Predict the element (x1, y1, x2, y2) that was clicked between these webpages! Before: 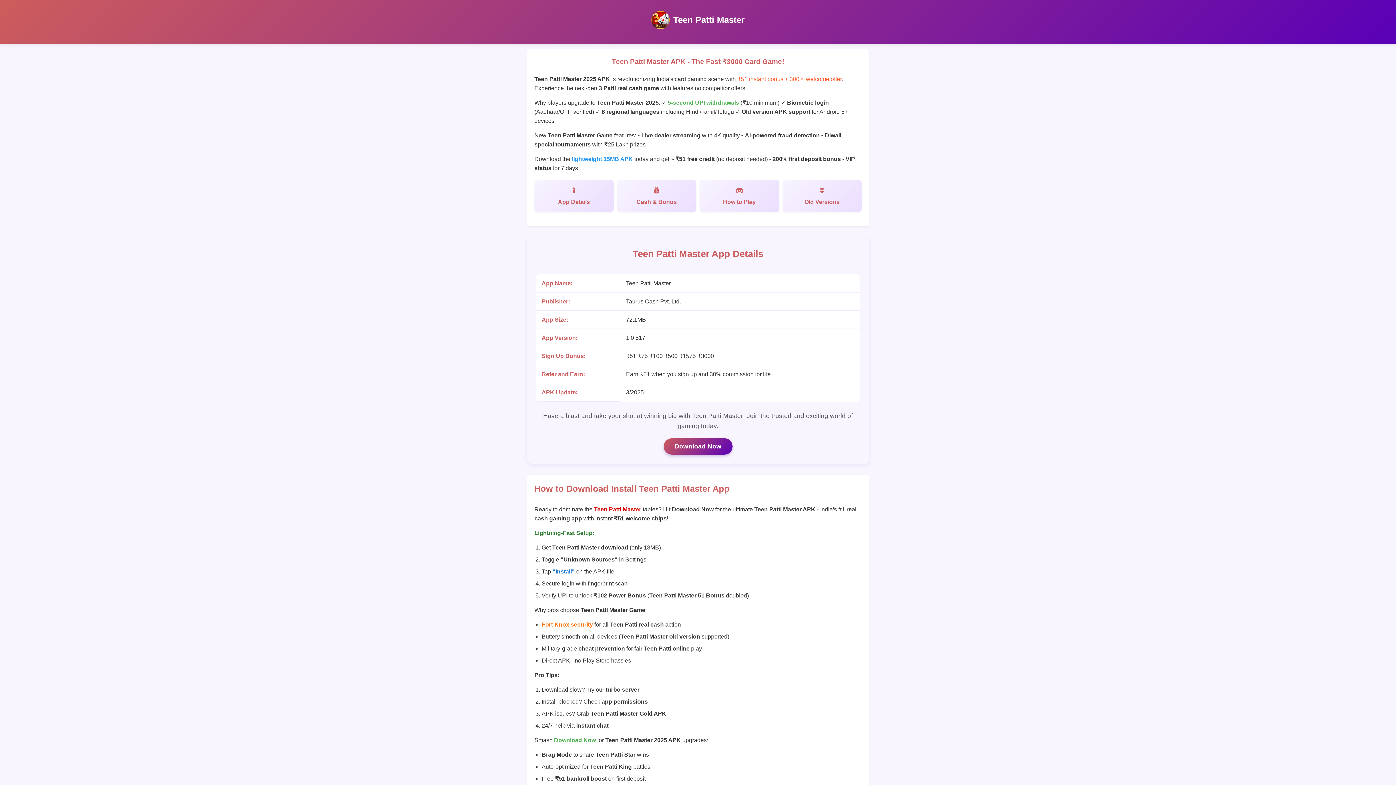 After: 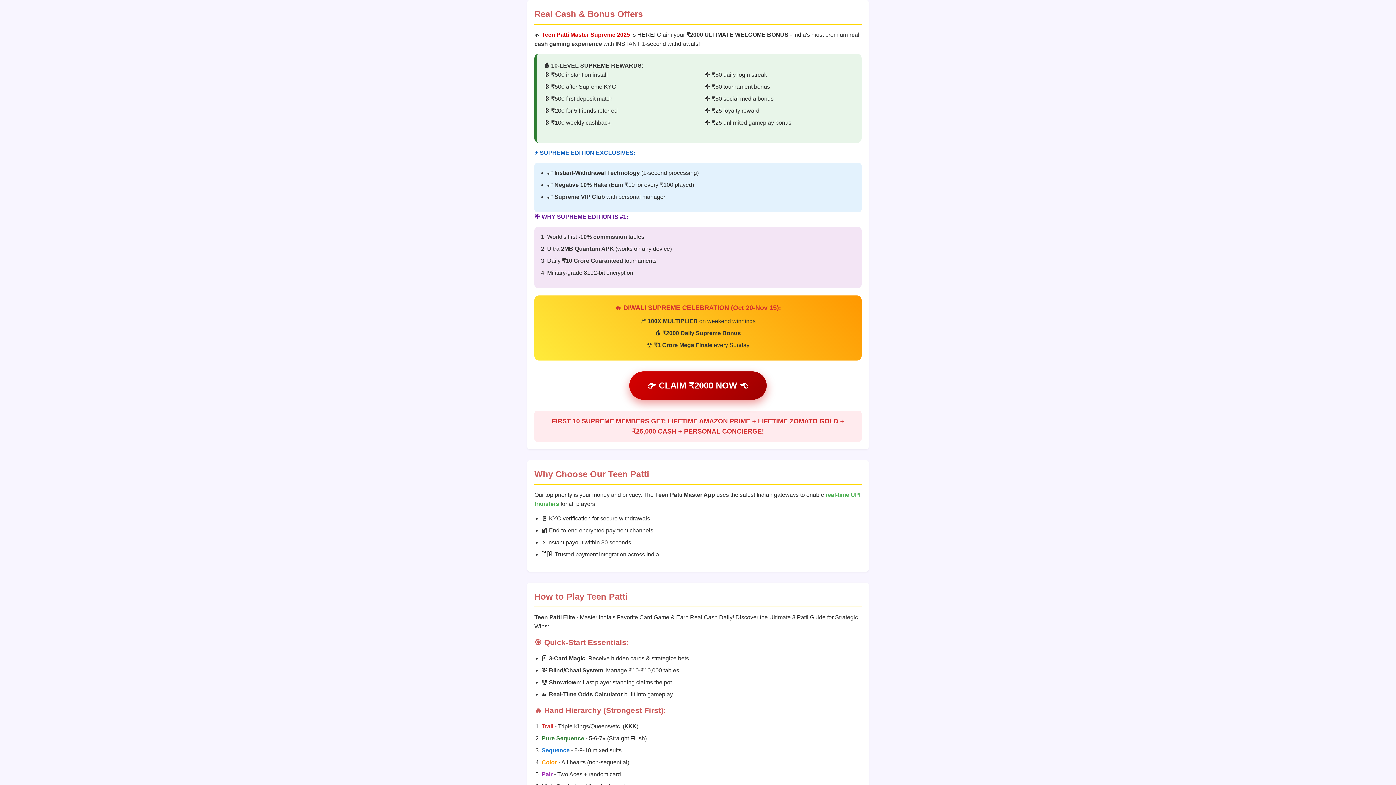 Action: bbox: (617, 180, 696, 212) label: Cash & Bonus